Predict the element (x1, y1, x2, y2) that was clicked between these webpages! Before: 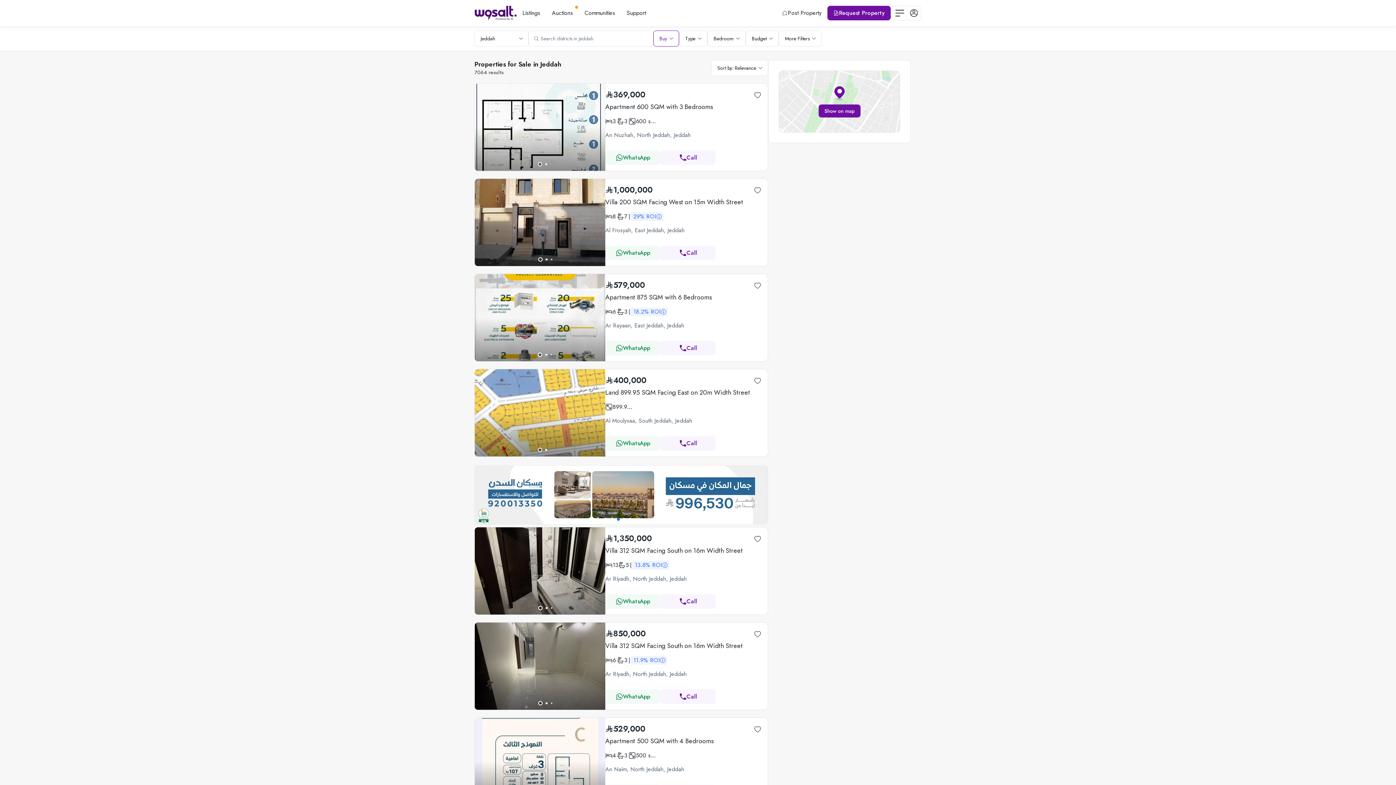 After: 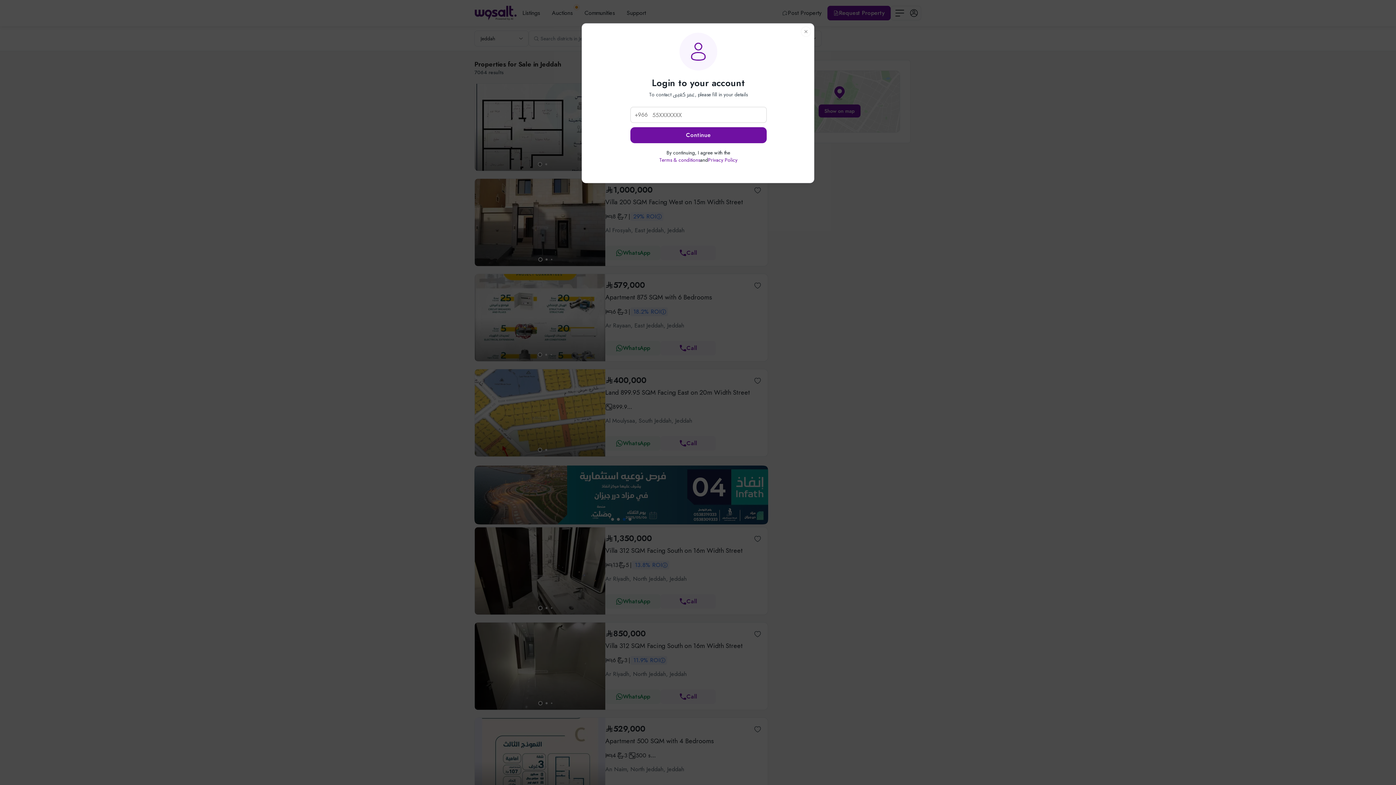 Action: label: Call bbox: (660, 436, 716, 450)